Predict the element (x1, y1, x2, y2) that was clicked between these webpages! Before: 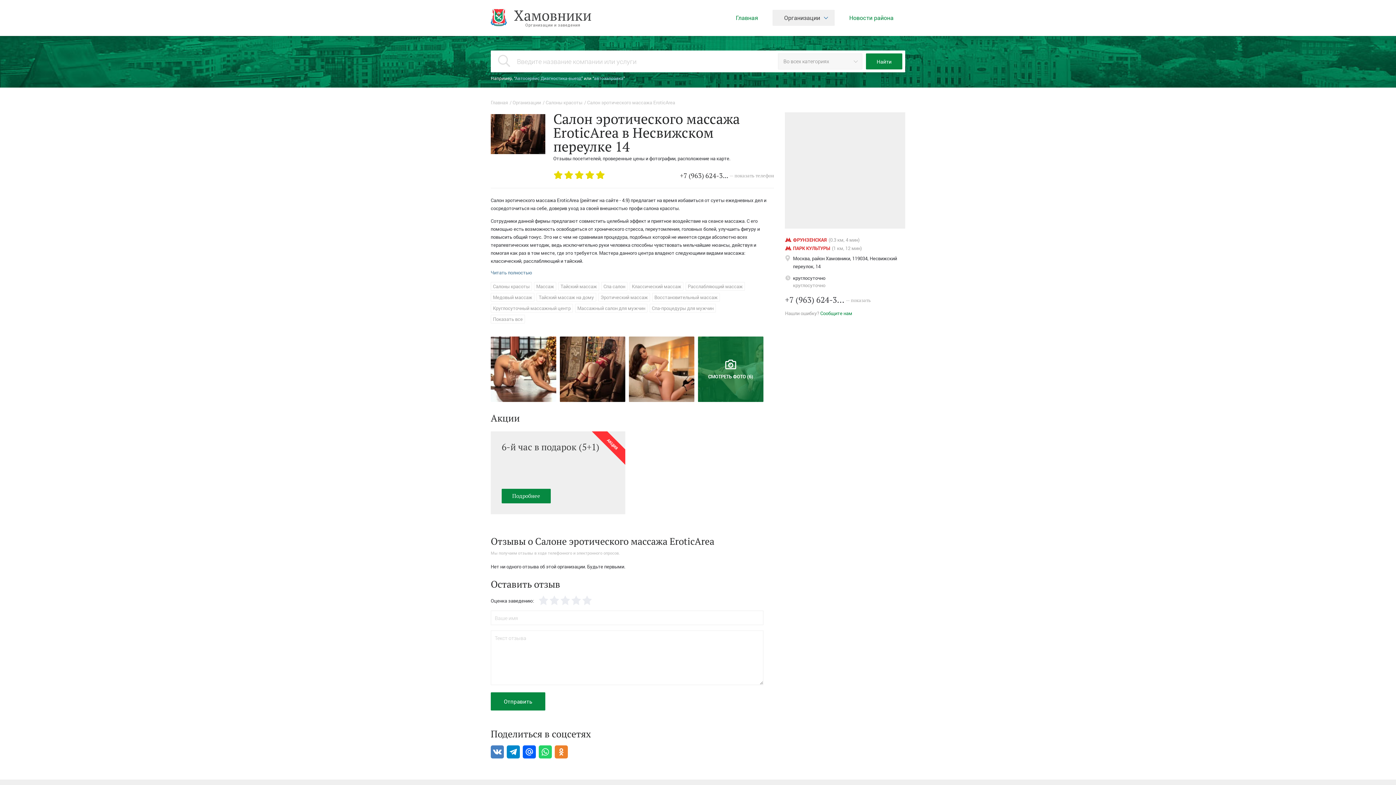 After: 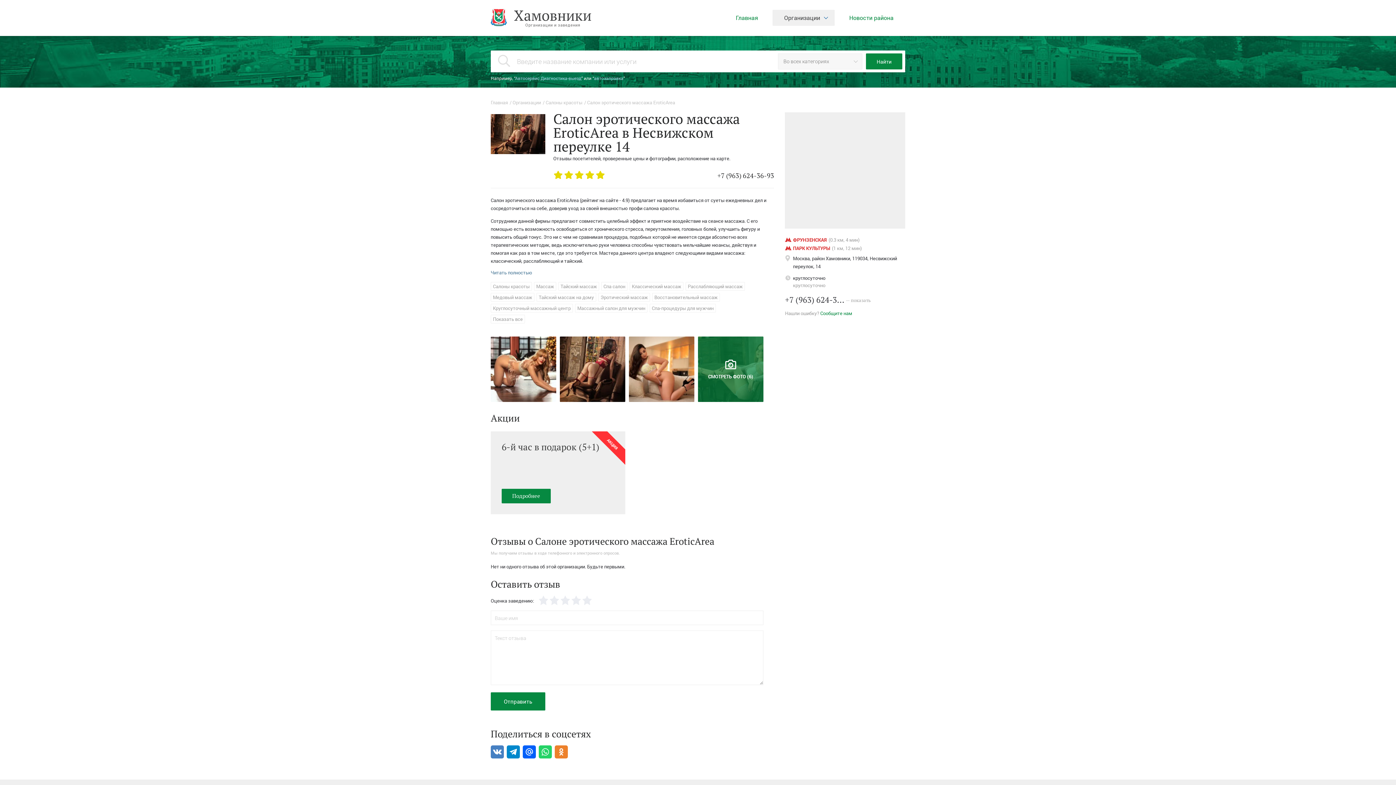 Action: bbox: (680, 171, 774, 180) label: +7 (963) 624-3... — показать телефон